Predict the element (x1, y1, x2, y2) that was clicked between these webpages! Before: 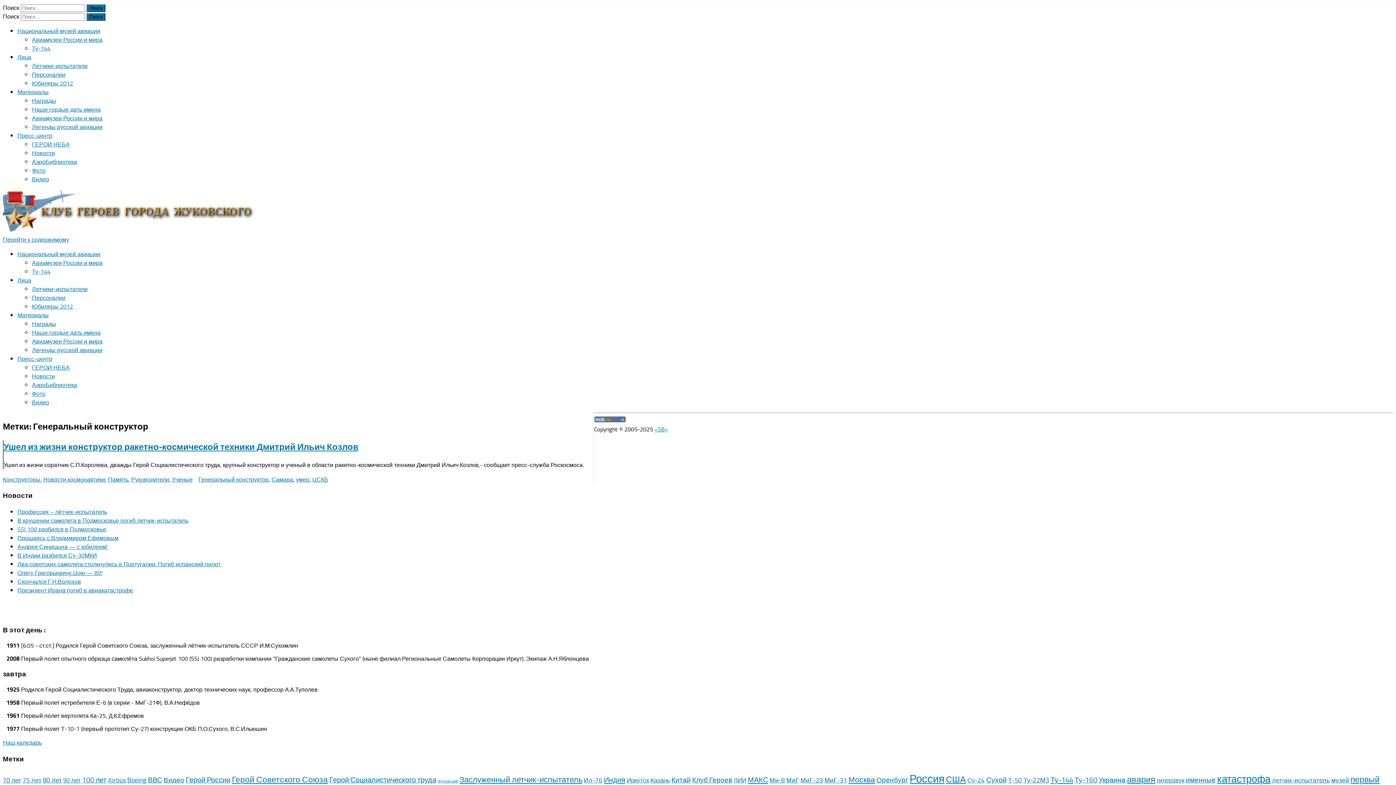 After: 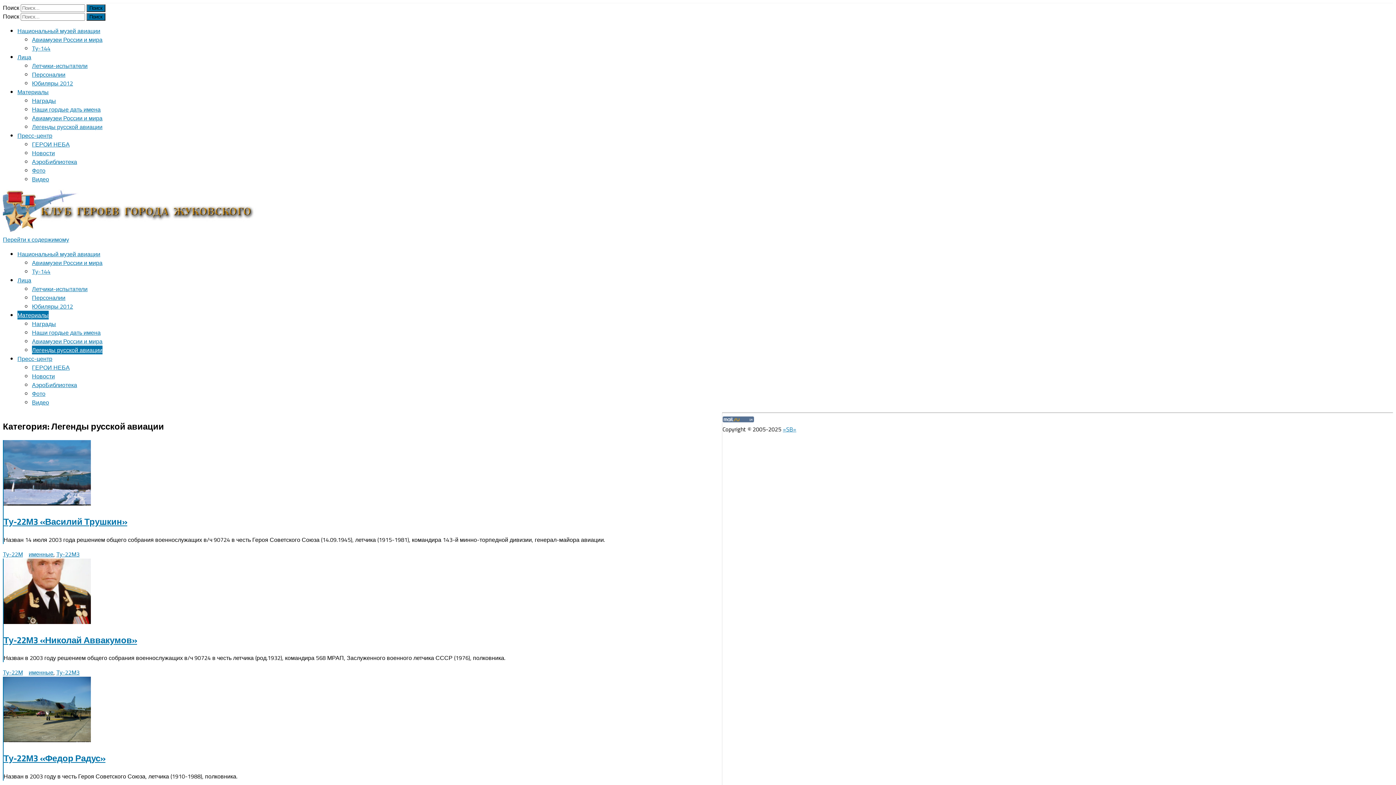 Action: label: Легенды русской авиации bbox: (32, 122, 102, 131)